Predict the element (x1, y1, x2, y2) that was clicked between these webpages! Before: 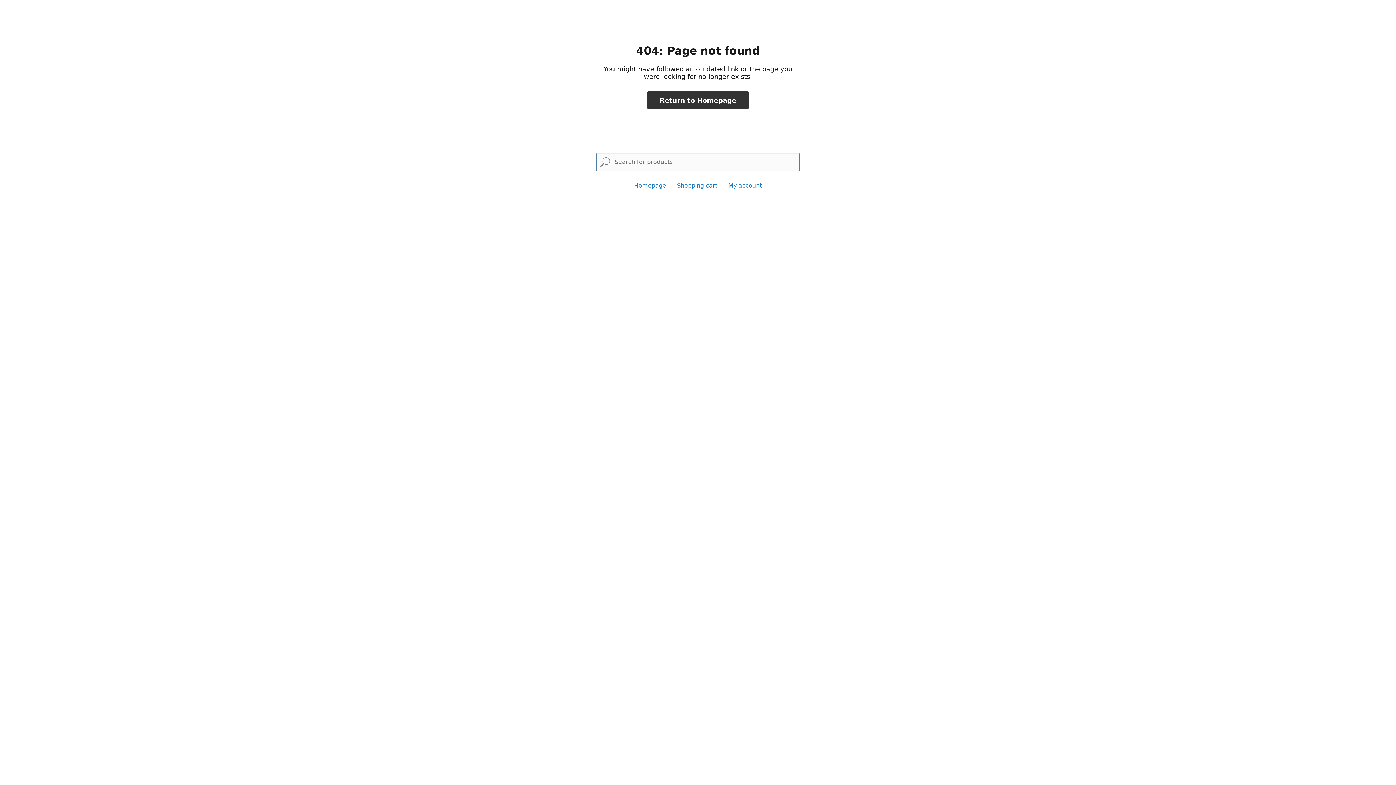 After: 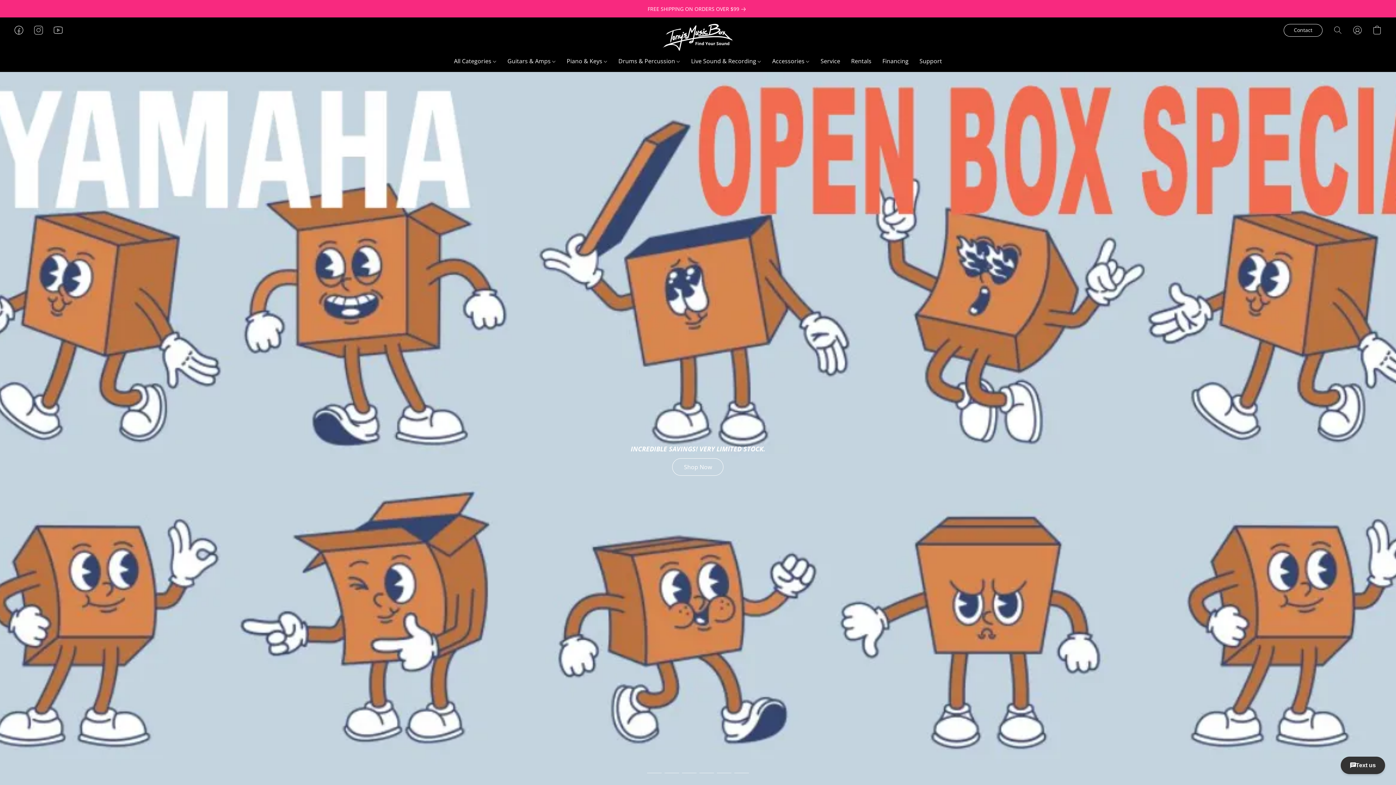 Action: bbox: (634, 182, 666, 189) label: Homepage